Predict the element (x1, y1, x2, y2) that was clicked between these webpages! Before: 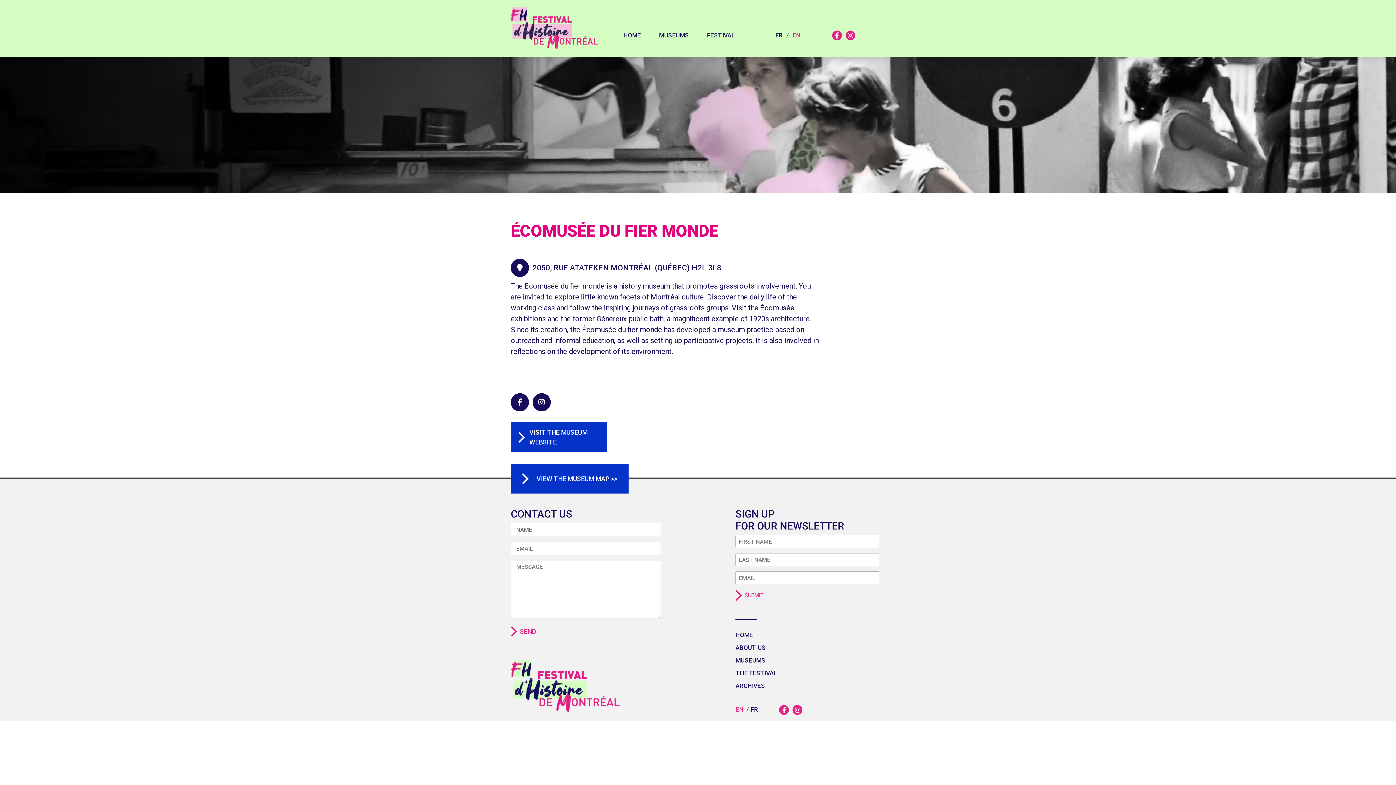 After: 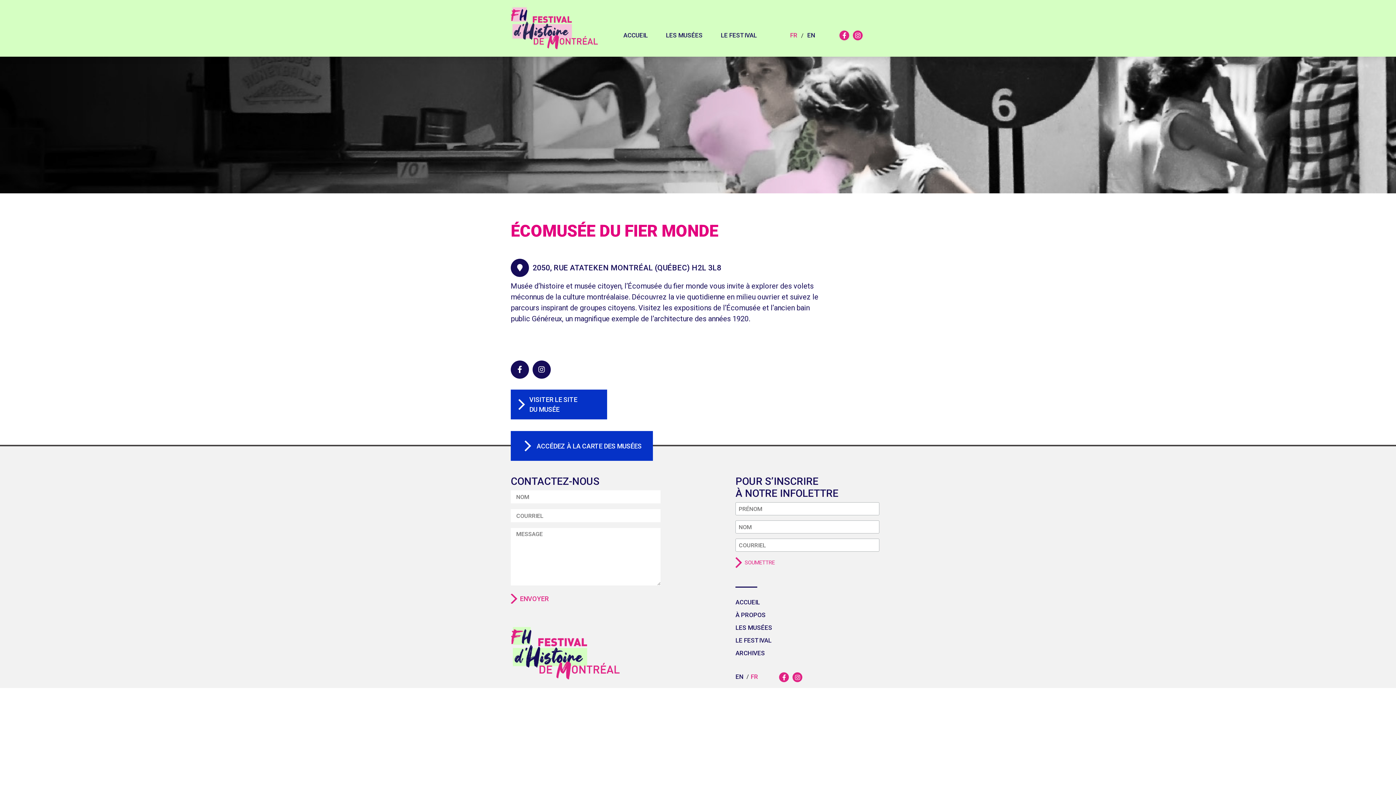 Action: bbox: (772, 27, 786, 43) label: FR